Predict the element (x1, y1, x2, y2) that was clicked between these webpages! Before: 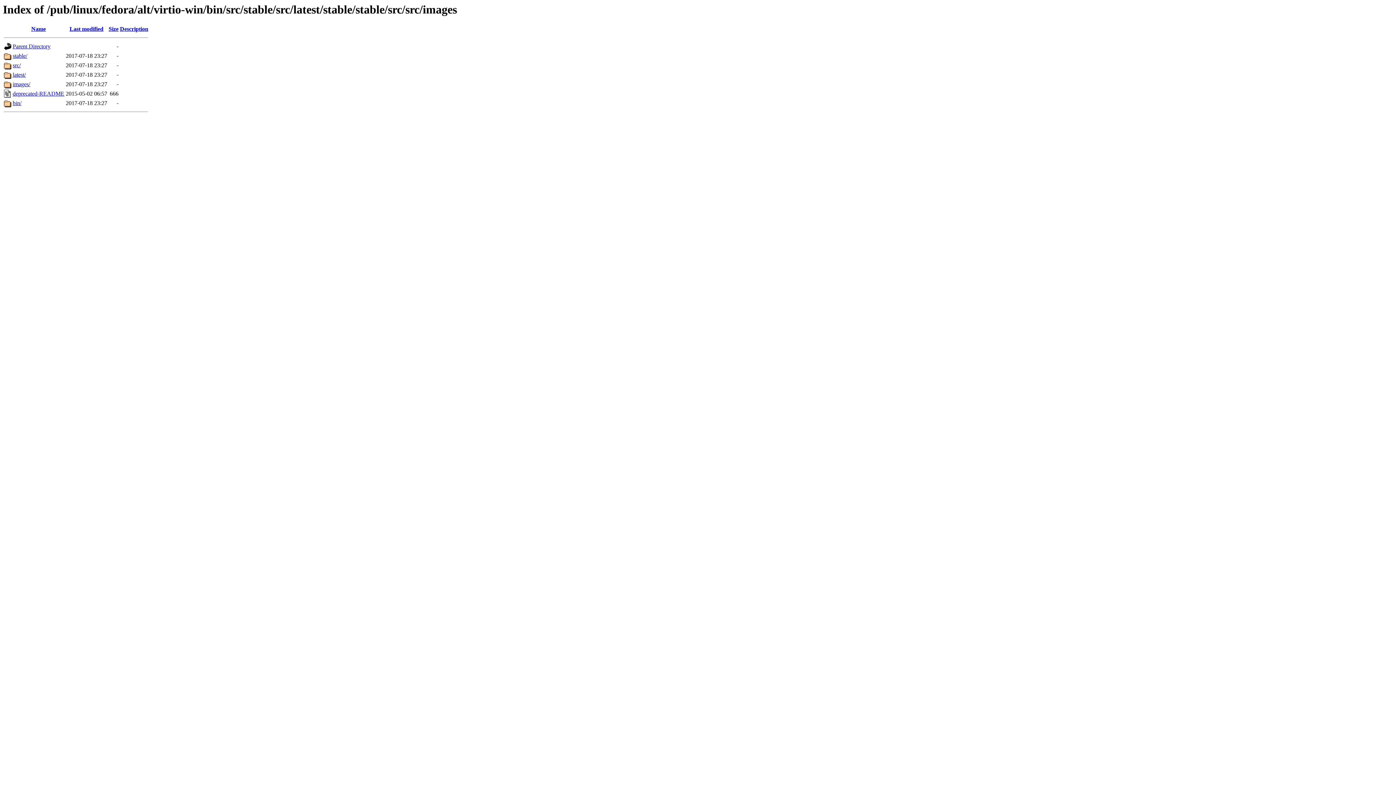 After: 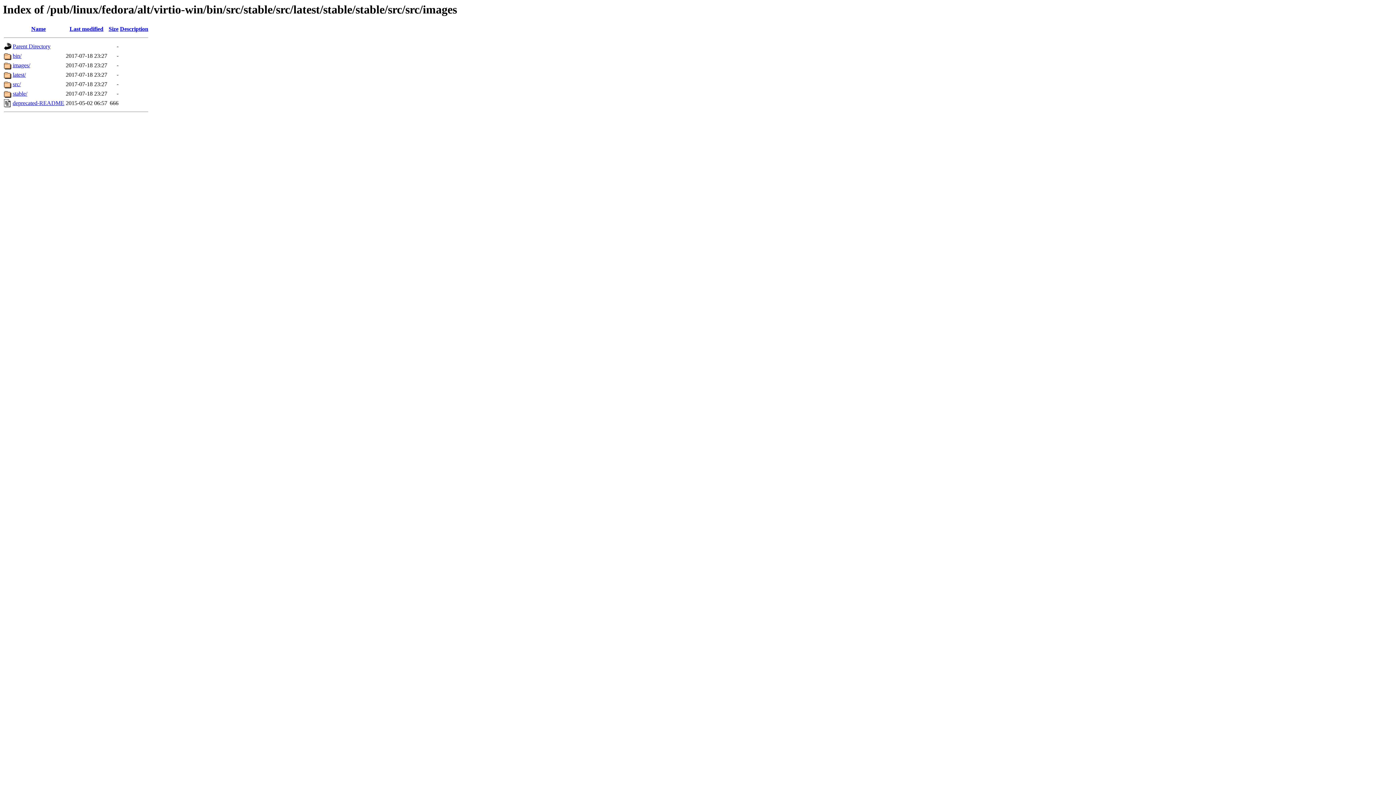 Action: bbox: (108, 25, 118, 32) label: Size